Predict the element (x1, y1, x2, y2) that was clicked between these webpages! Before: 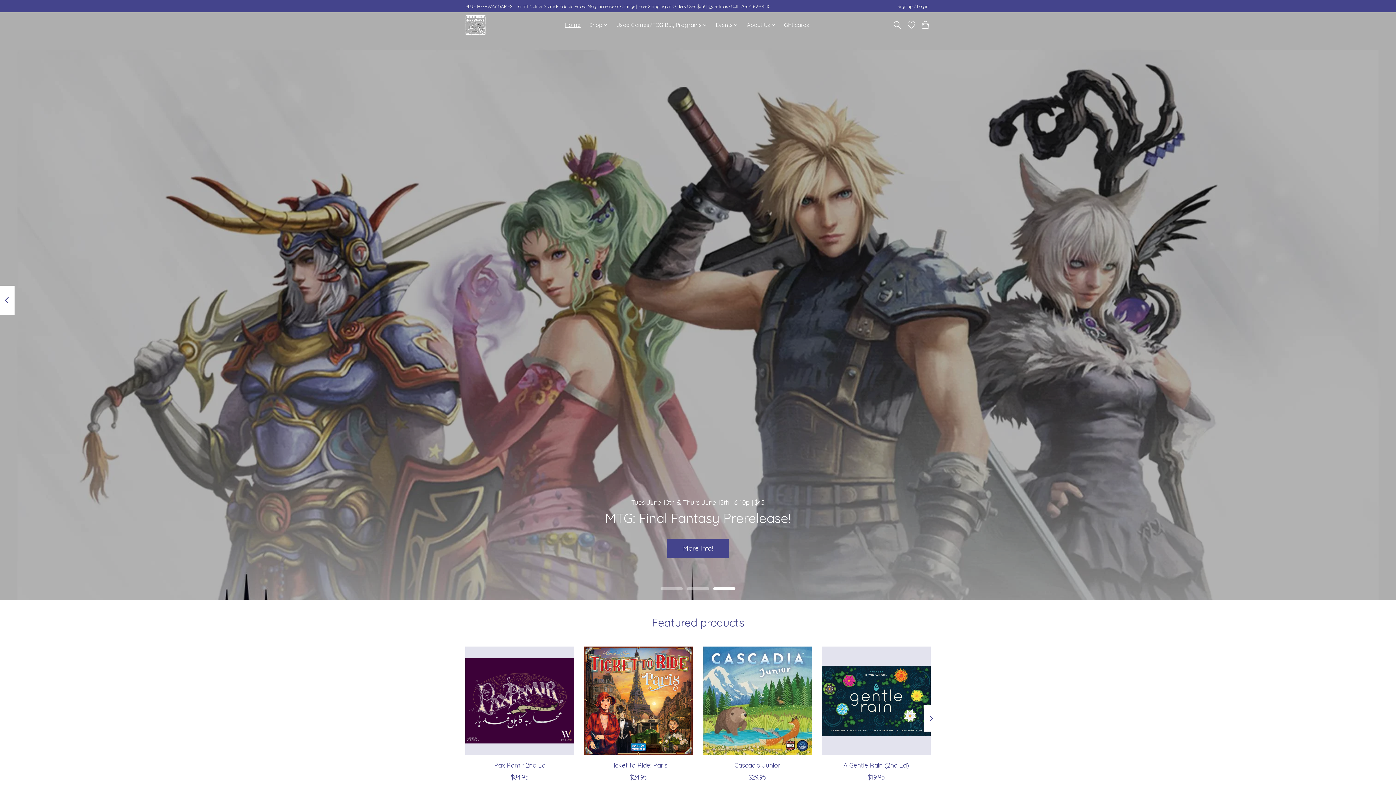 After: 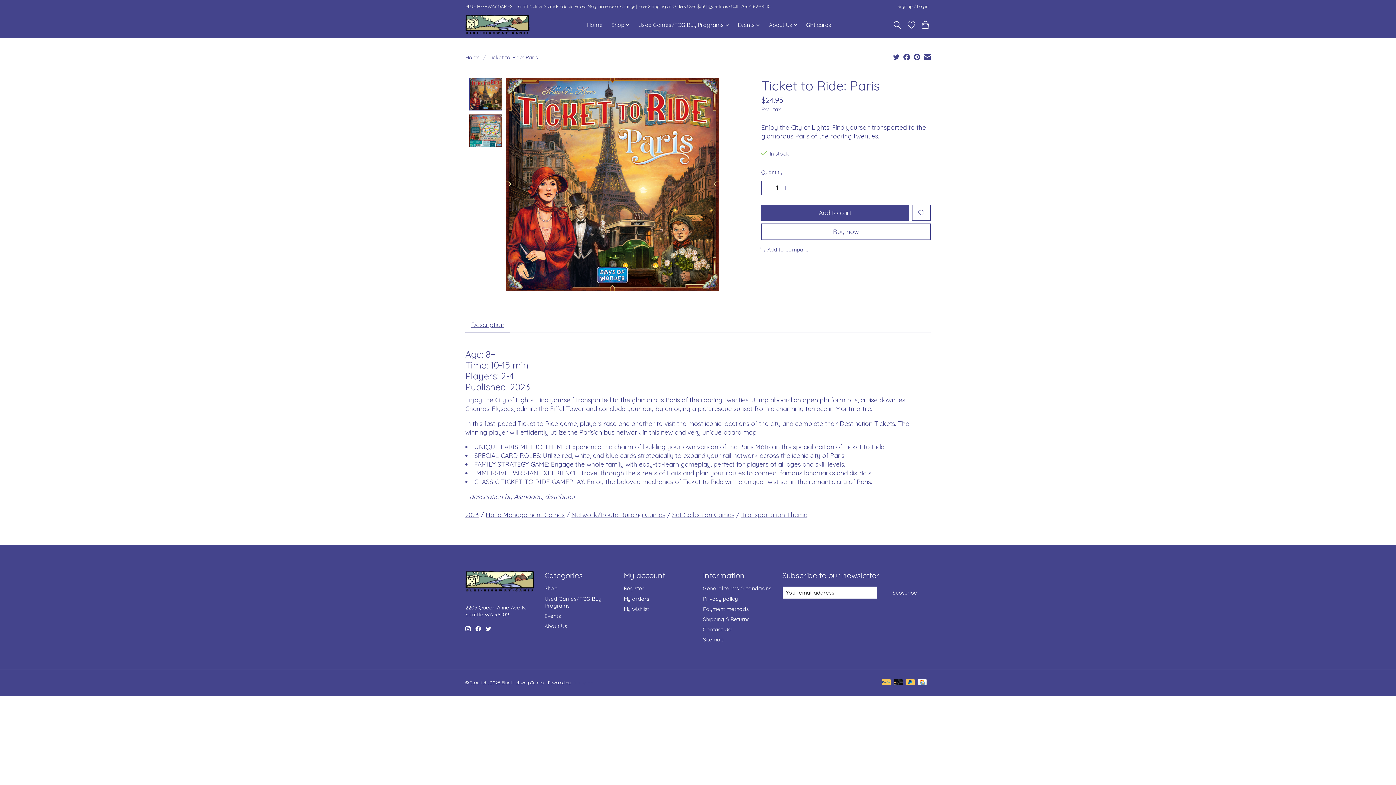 Action: label: Days of Wonder Ticket to Ride: Paris bbox: (584, 646, 693, 755)